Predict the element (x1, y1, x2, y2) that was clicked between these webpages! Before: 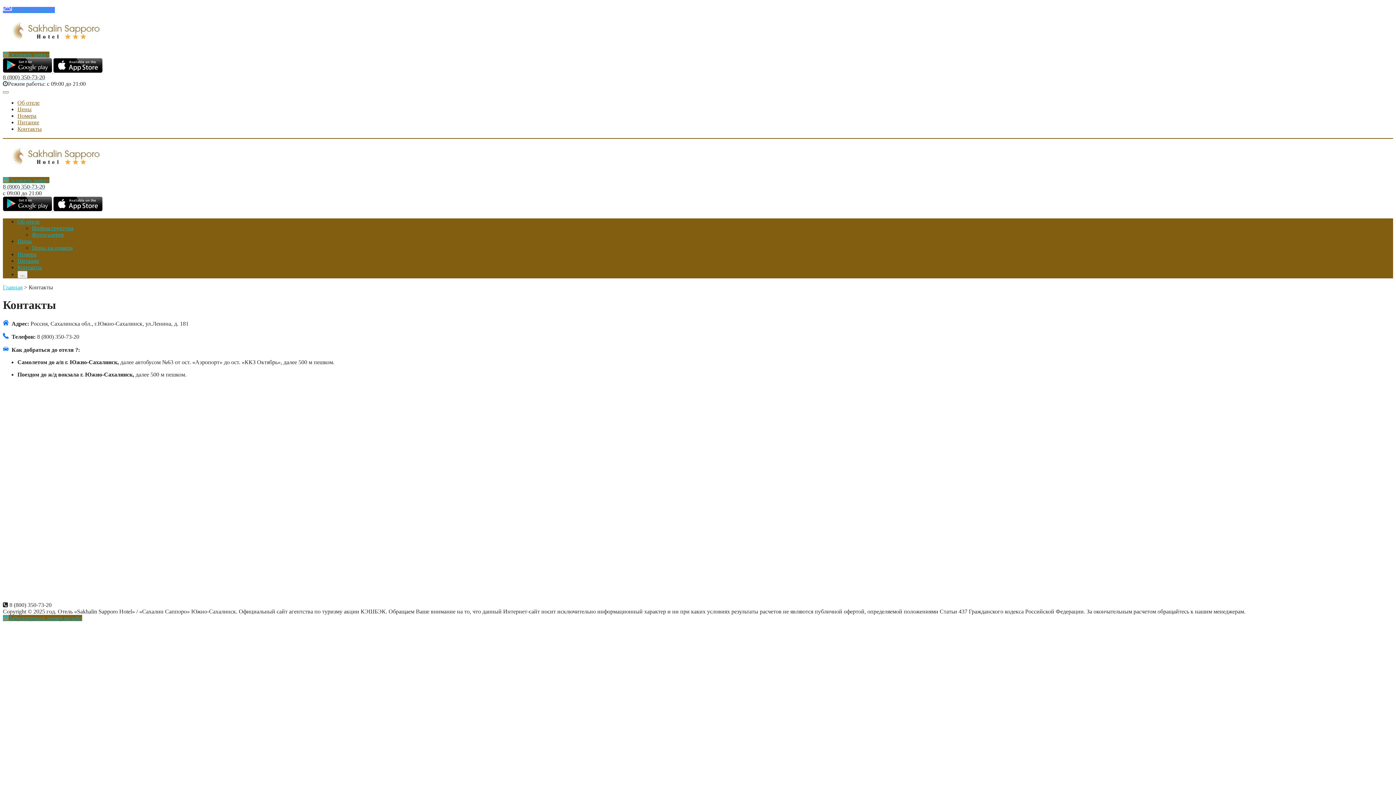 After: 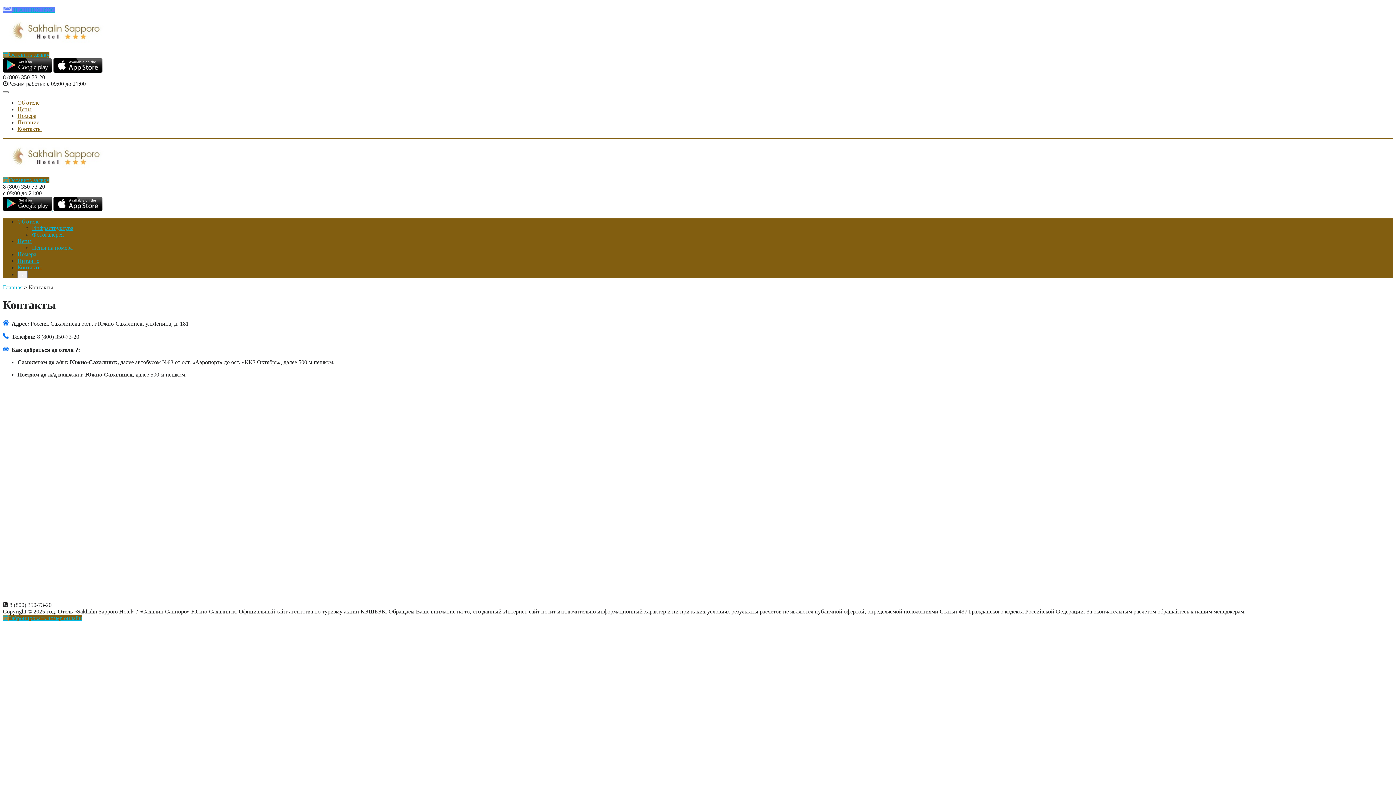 Action: bbox: (53, 67, 102, 73)